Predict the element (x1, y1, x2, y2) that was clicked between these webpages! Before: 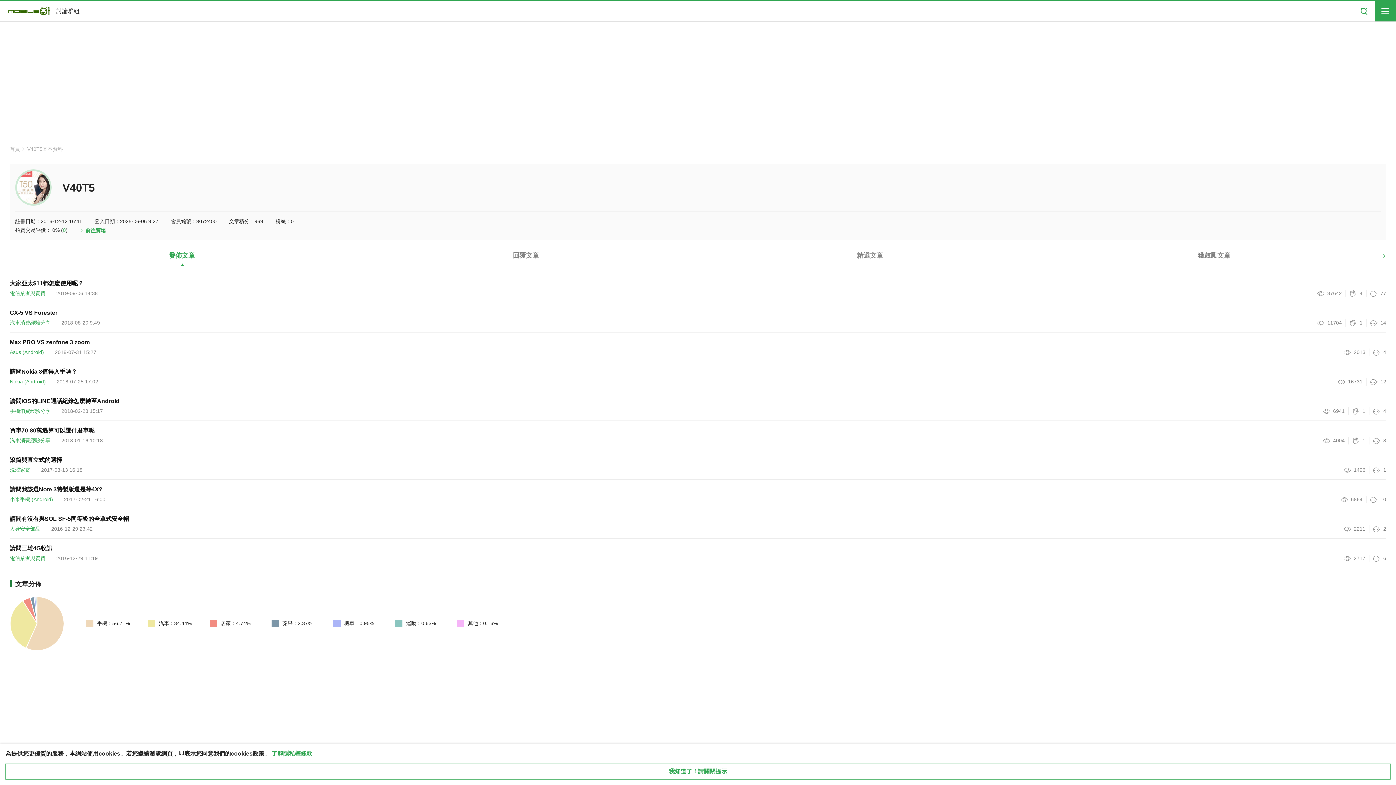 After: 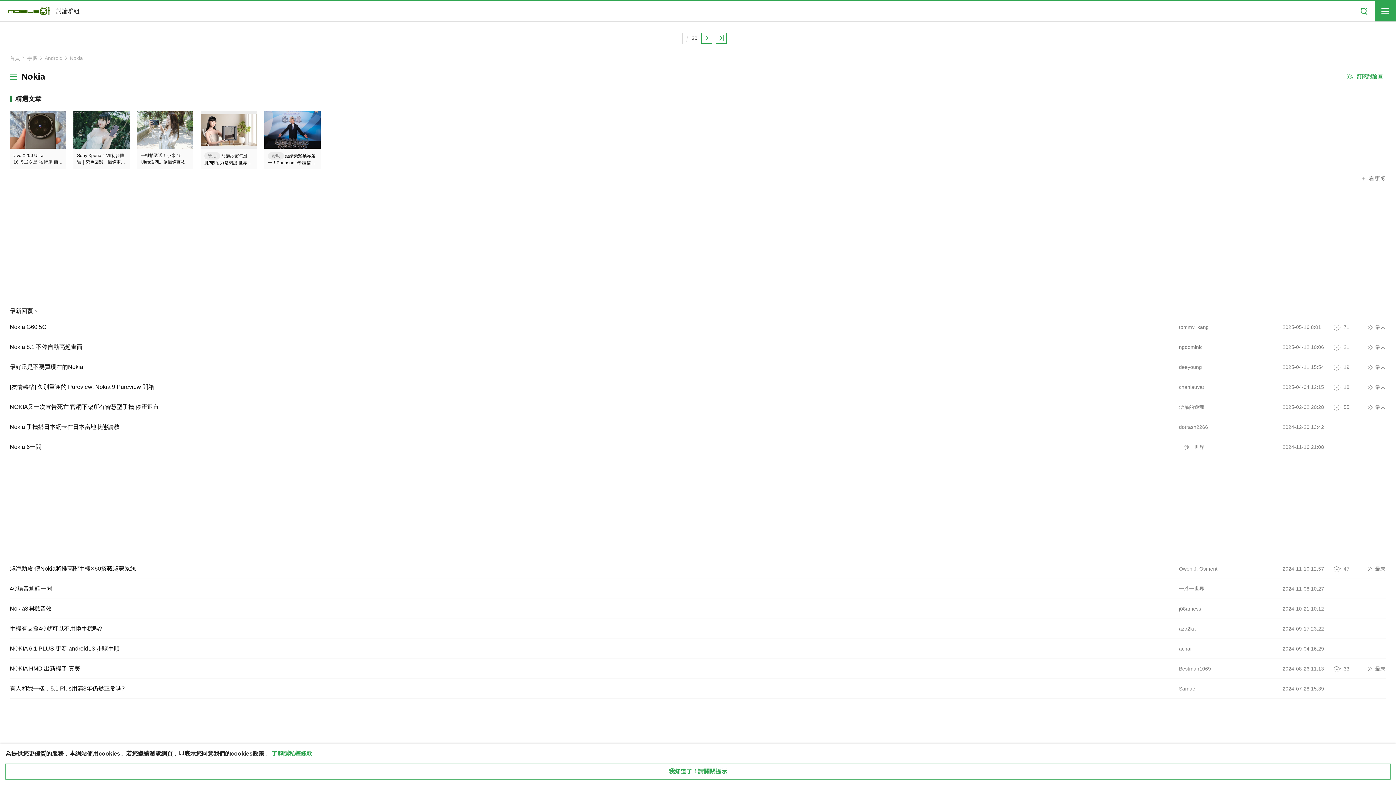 Action: label: Nokia (Android) bbox: (9, 378, 45, 384)